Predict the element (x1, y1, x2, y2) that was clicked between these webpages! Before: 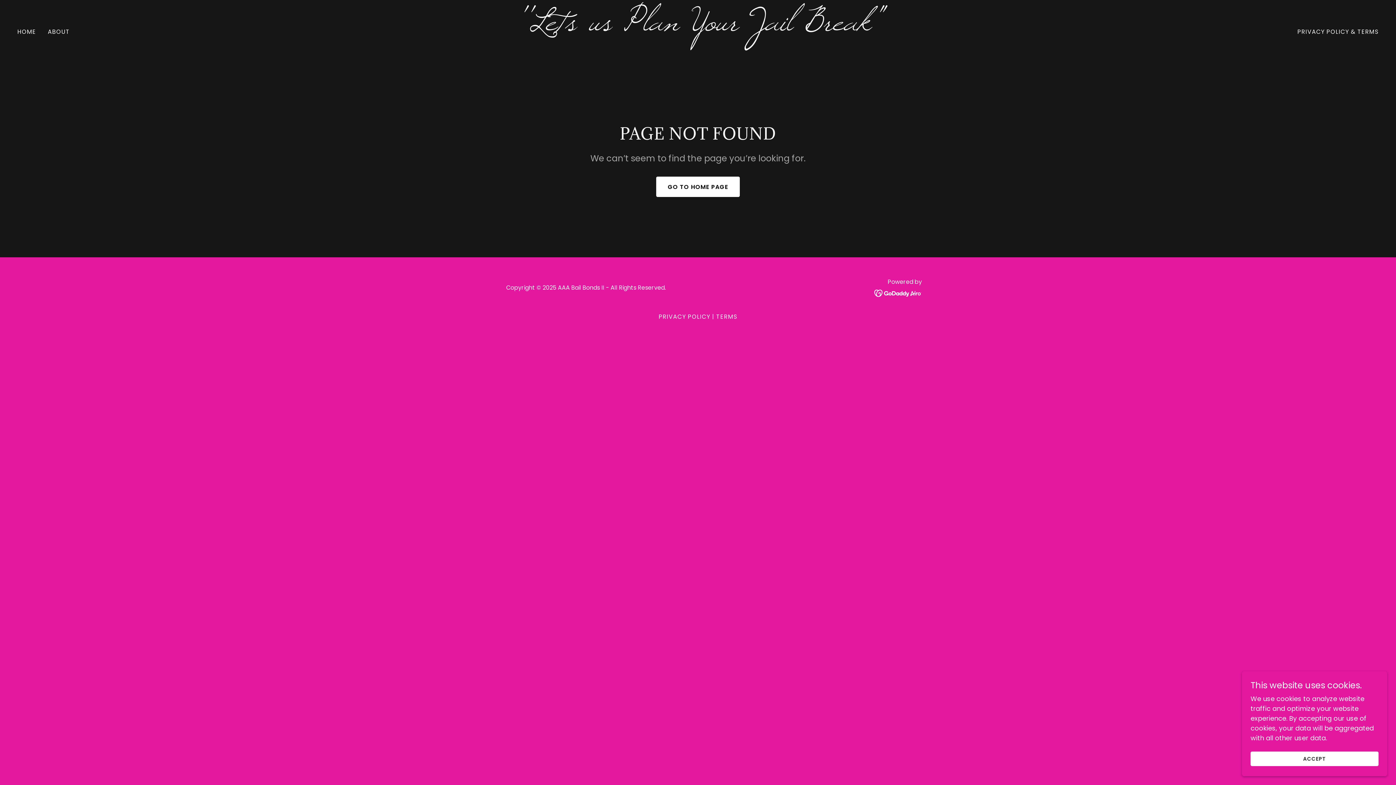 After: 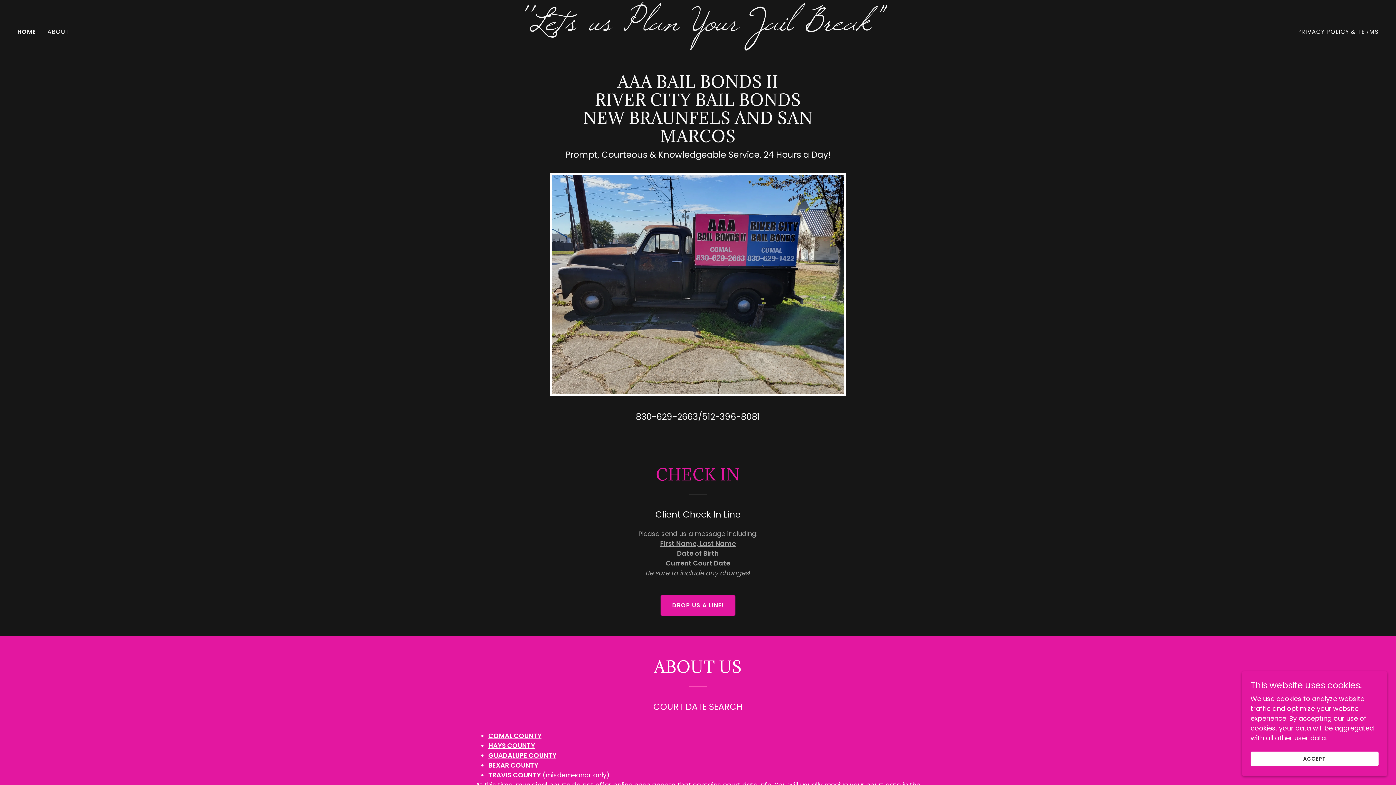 Action: bbox: (471, 23, 925, 32) label: ''Lets us Plan Your Jail Break"